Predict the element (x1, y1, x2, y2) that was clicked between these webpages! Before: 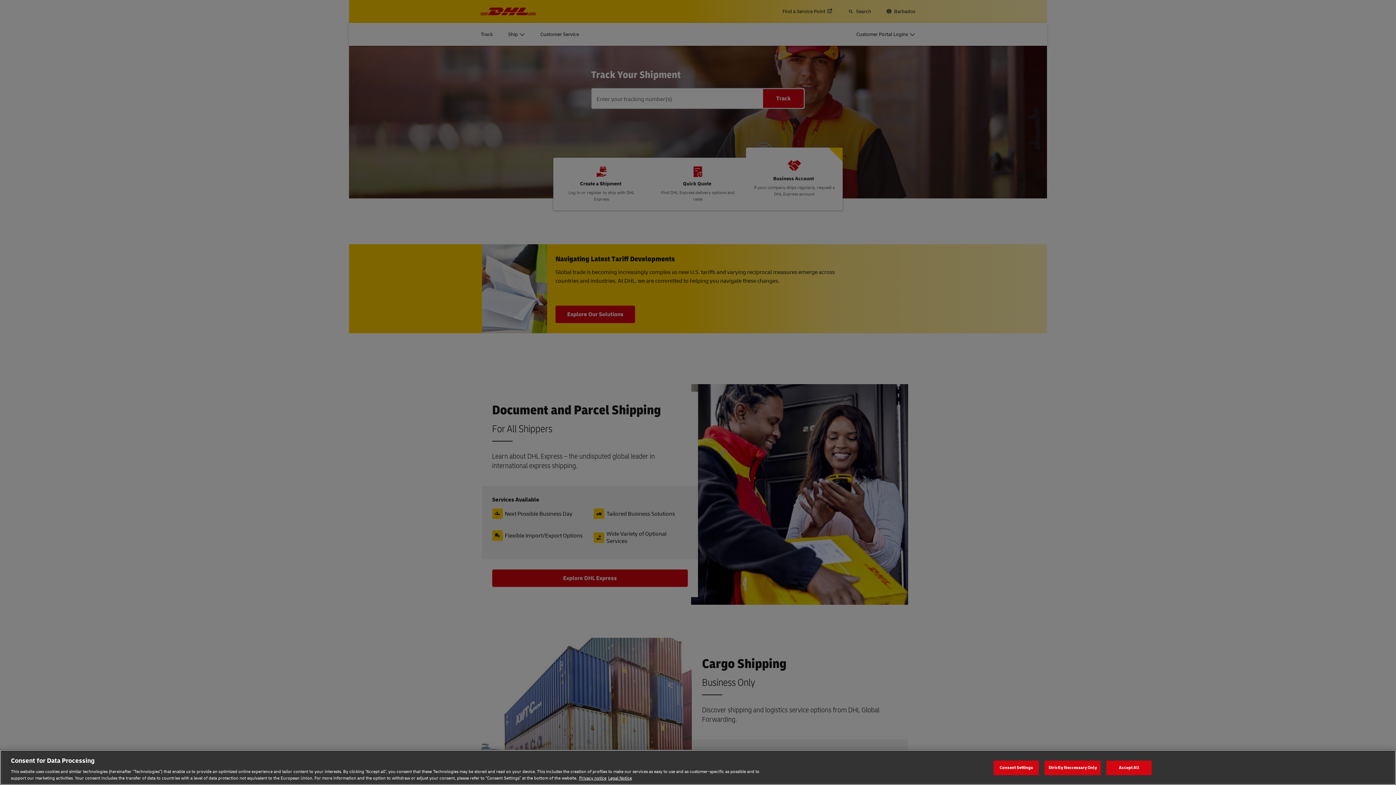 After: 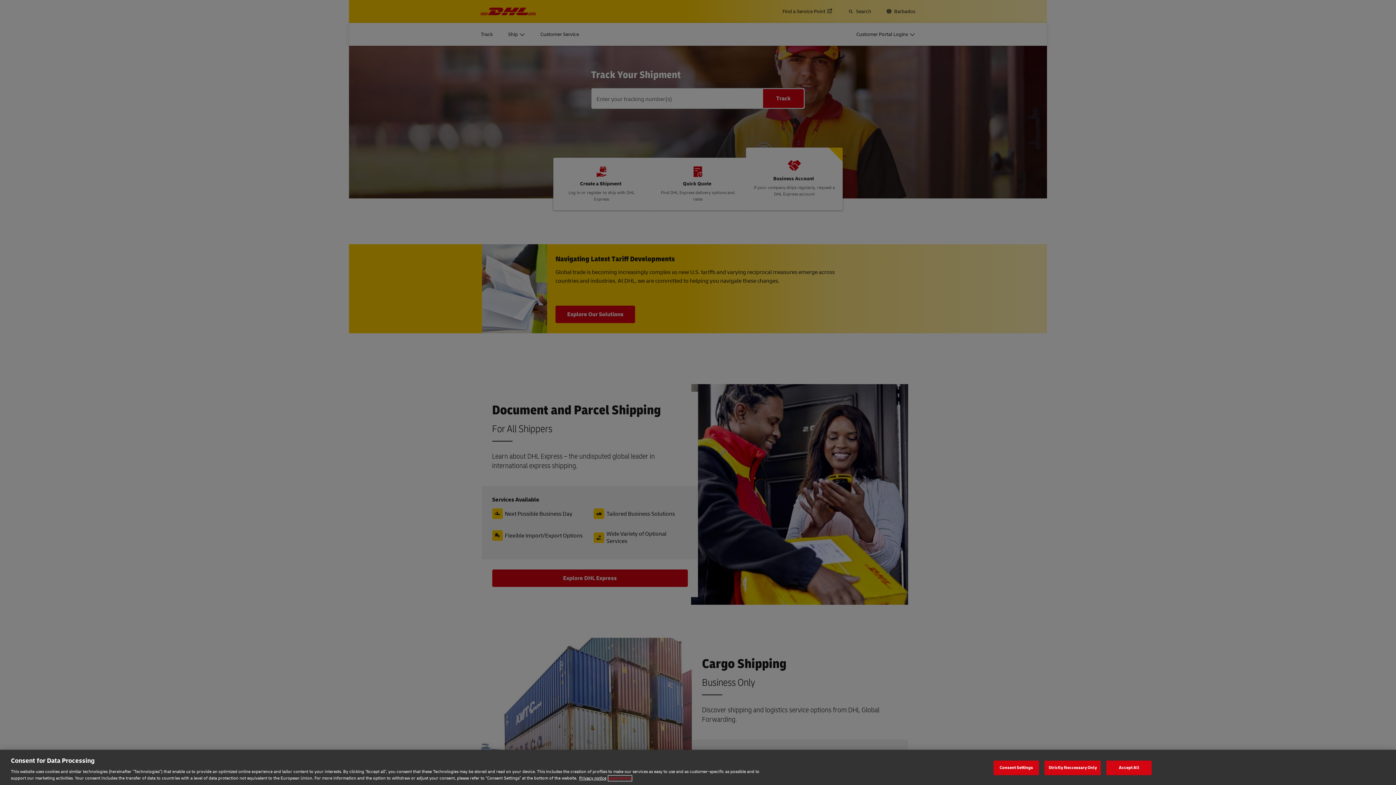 Action: label: Legal Notice, opens in a new tab bbox: (608, 775, 632, 781)